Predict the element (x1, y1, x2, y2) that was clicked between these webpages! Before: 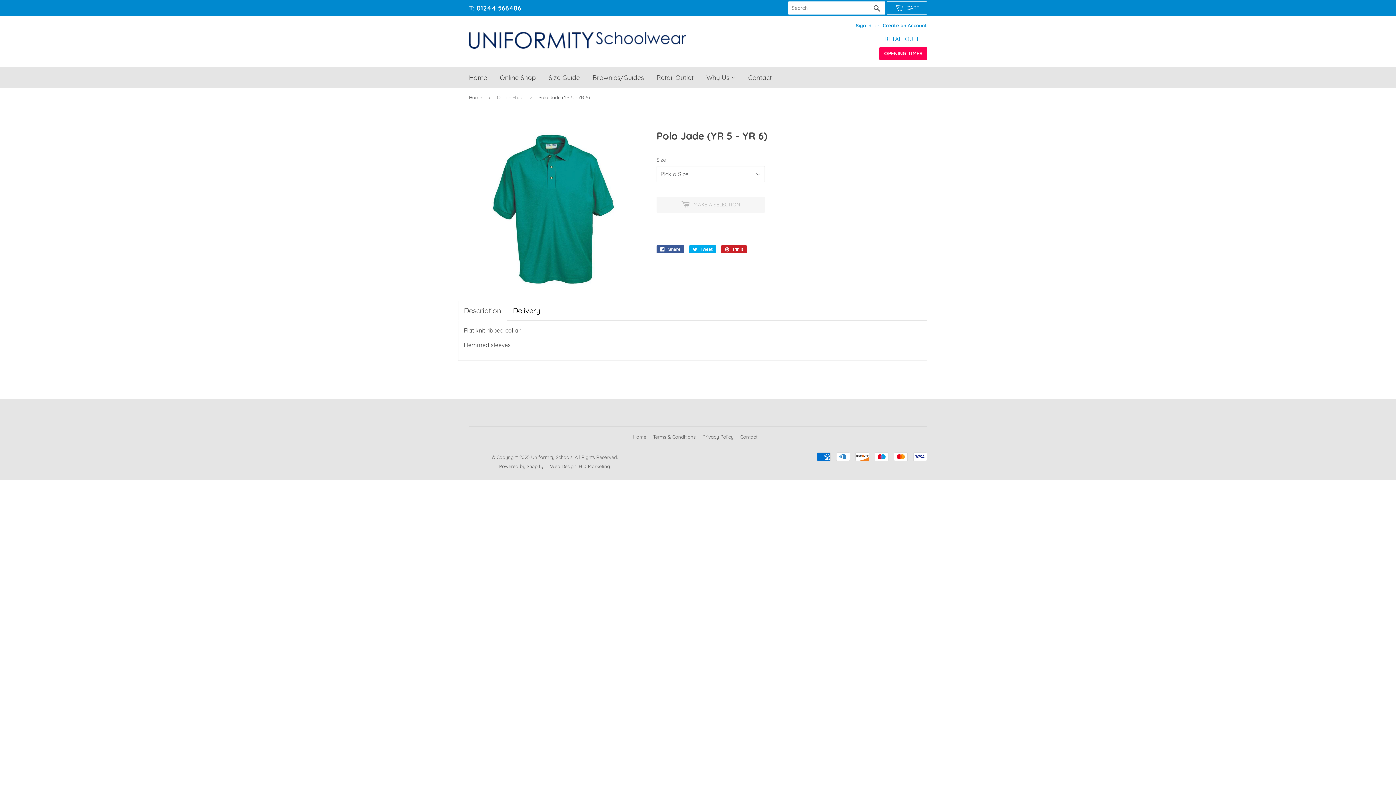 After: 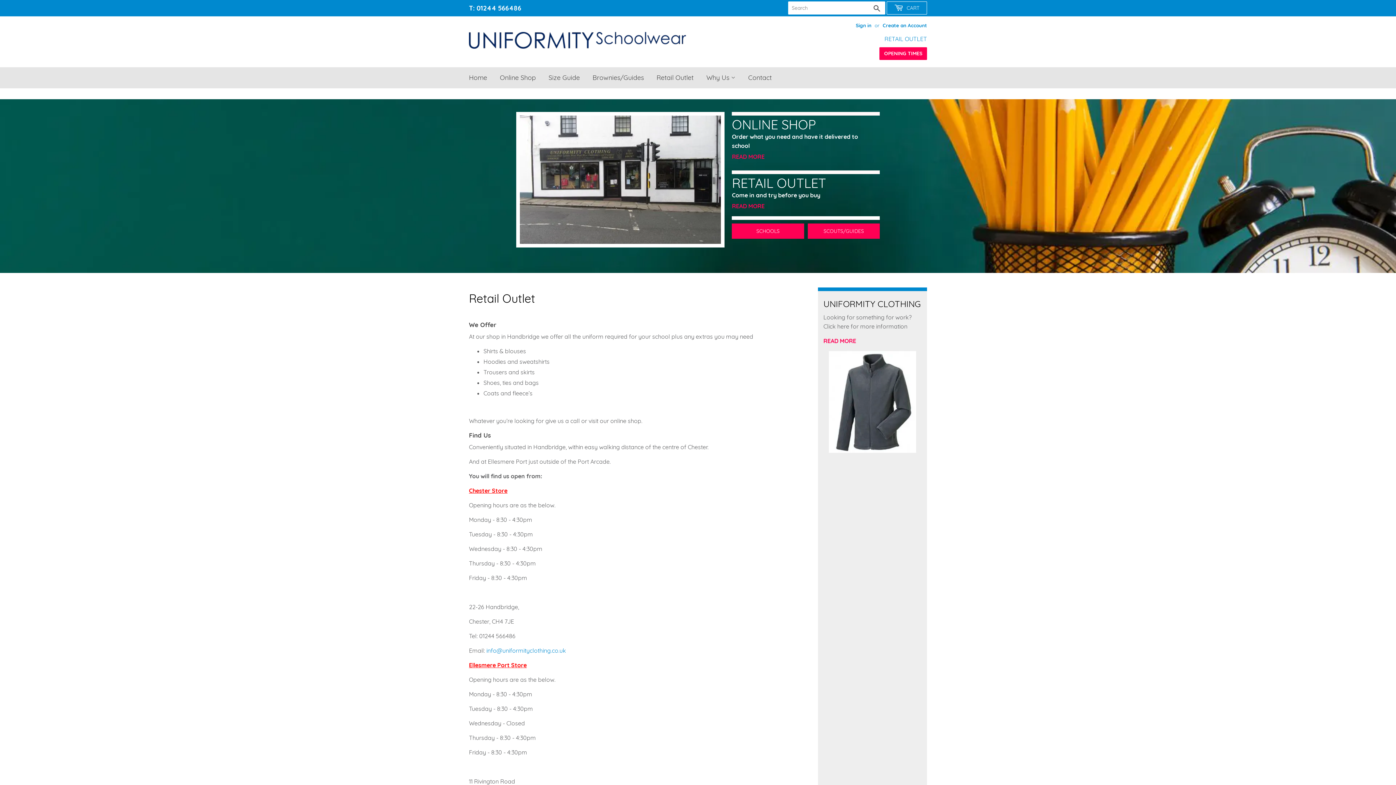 Action: label: RETAIL OUTLET bbox: (698, 34, 927, 43)